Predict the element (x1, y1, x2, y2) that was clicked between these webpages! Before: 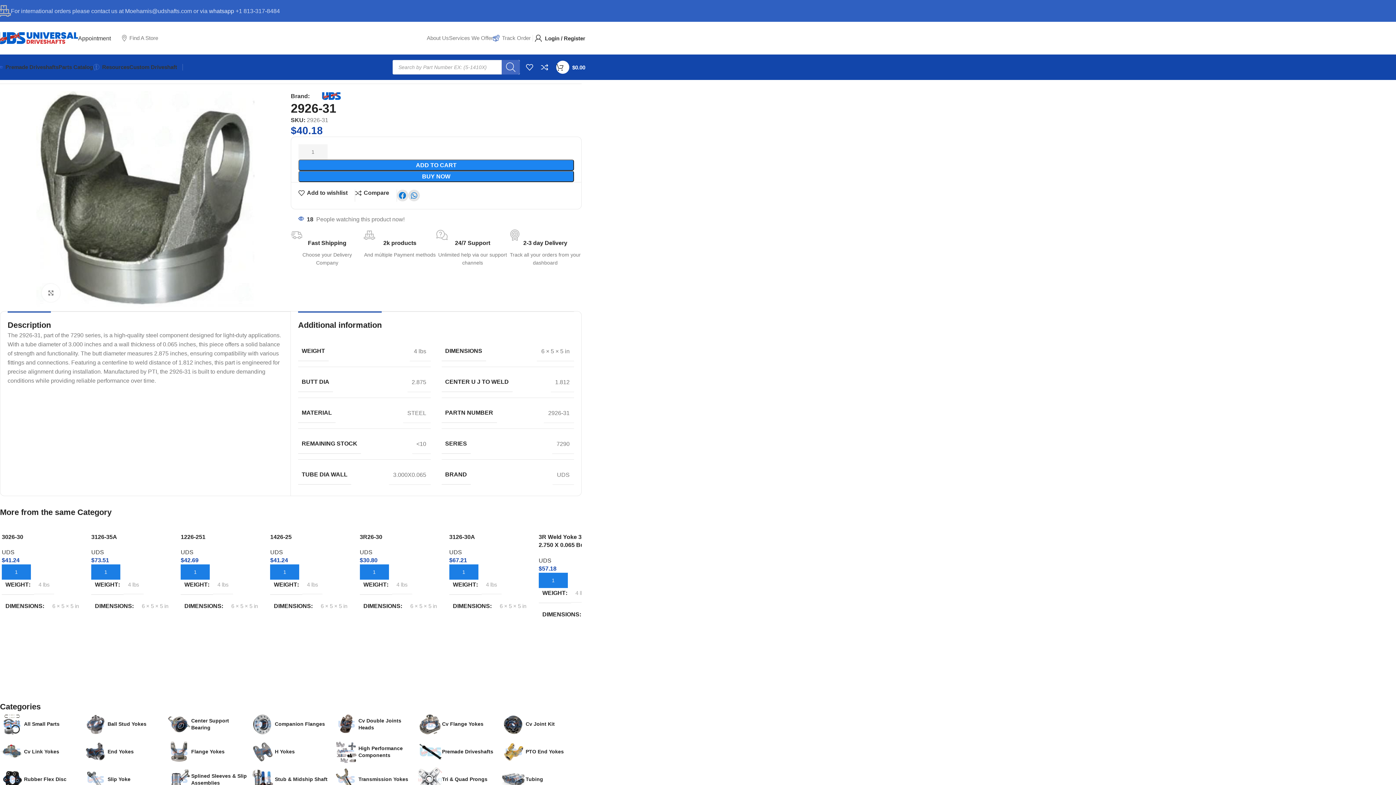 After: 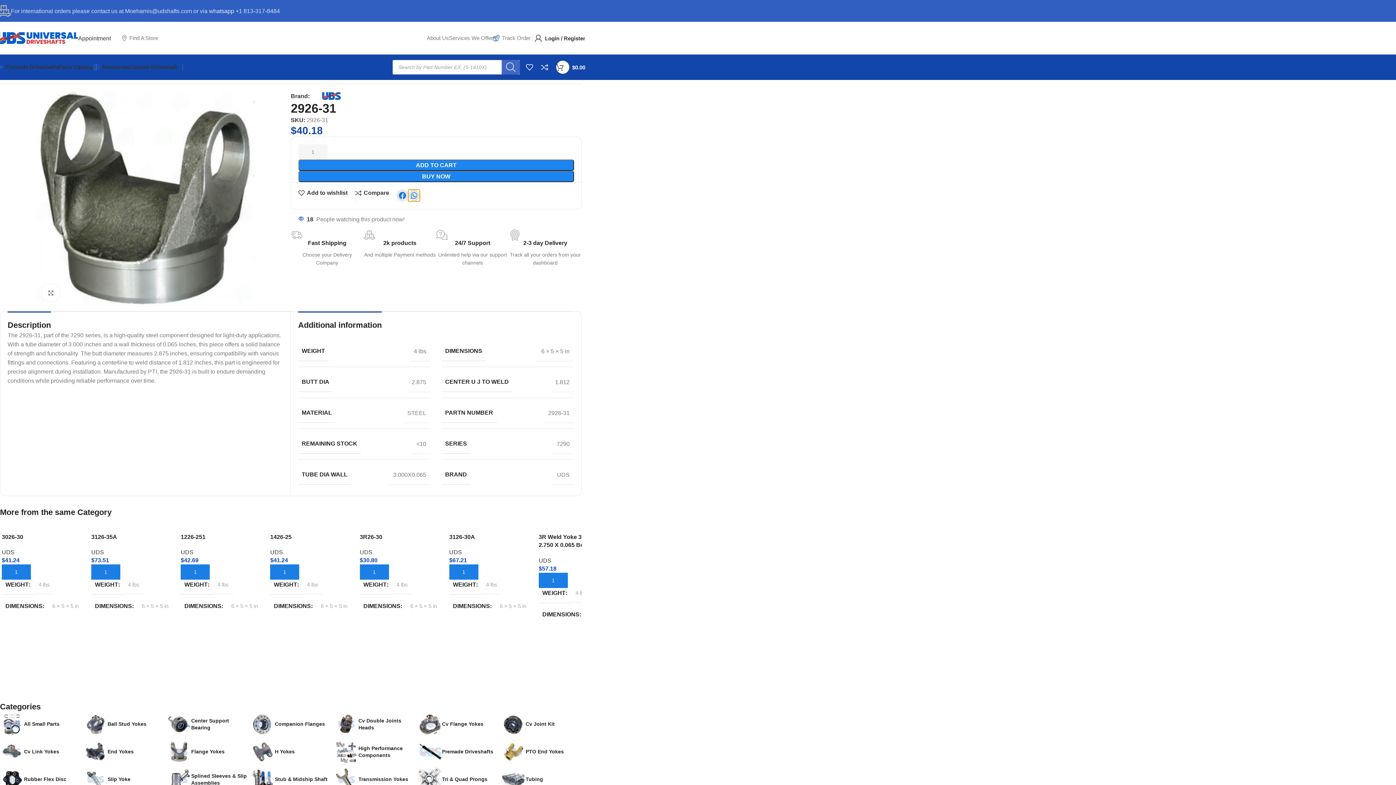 Action: label: Share on whatsapp bbox: (408, 189, 419, 201)